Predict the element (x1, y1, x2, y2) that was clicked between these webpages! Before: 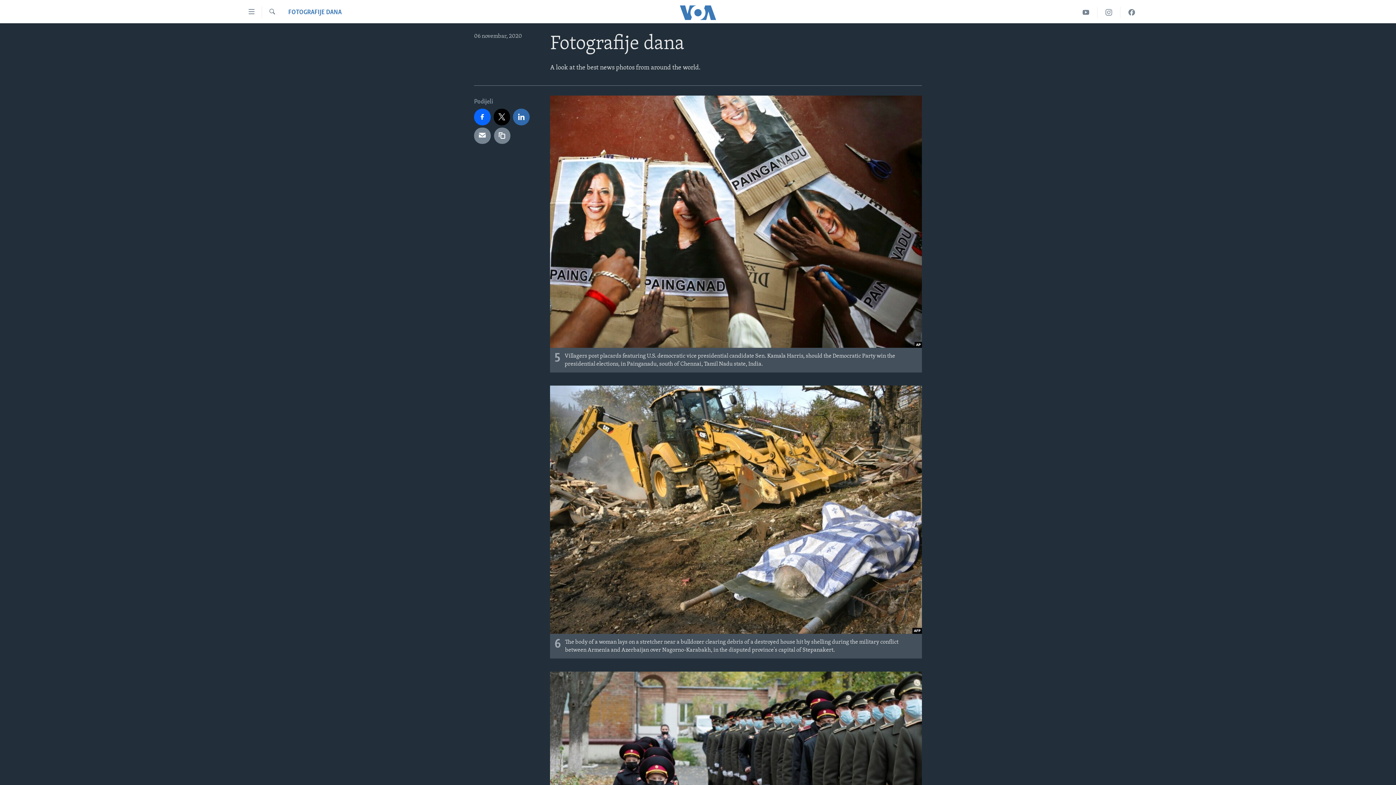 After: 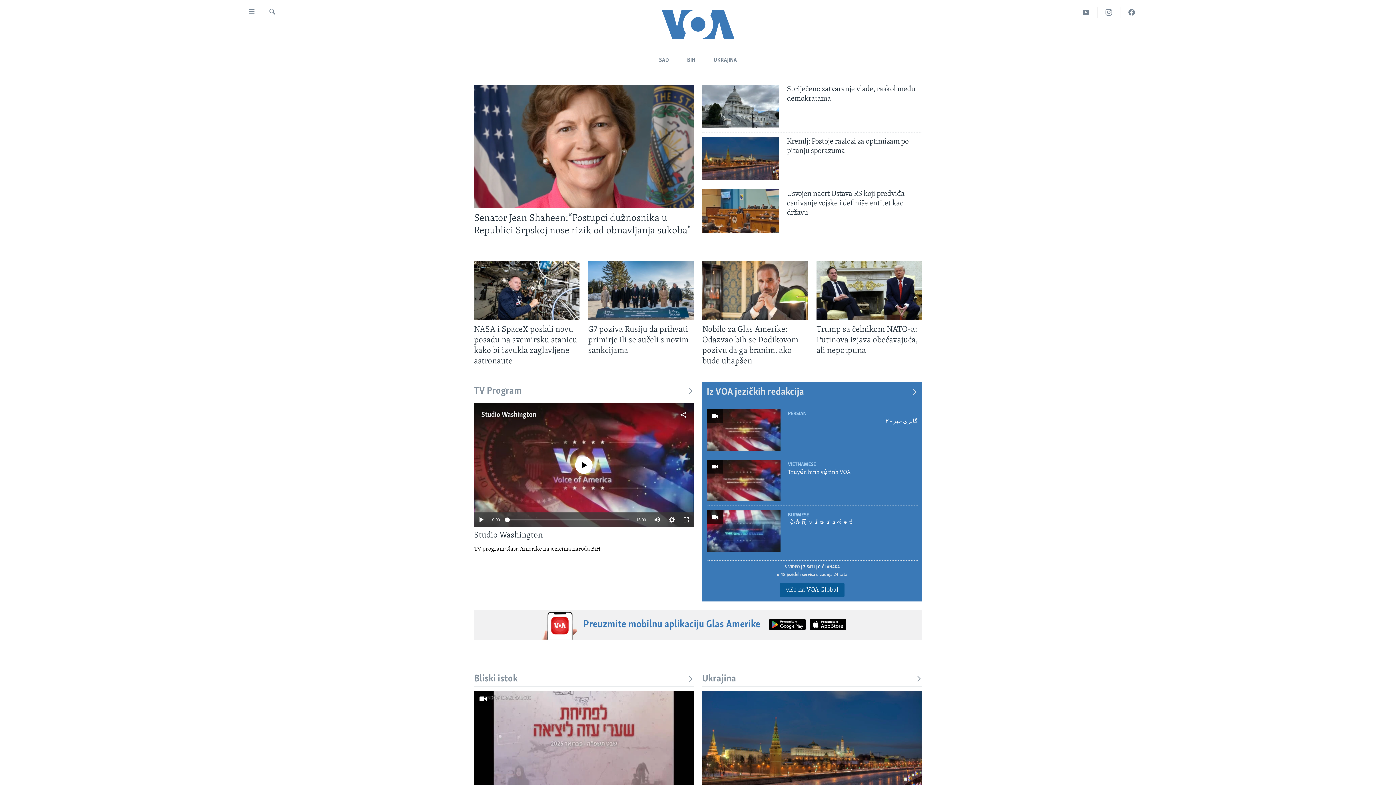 Action: bbox: (661, 5, 734, 19)